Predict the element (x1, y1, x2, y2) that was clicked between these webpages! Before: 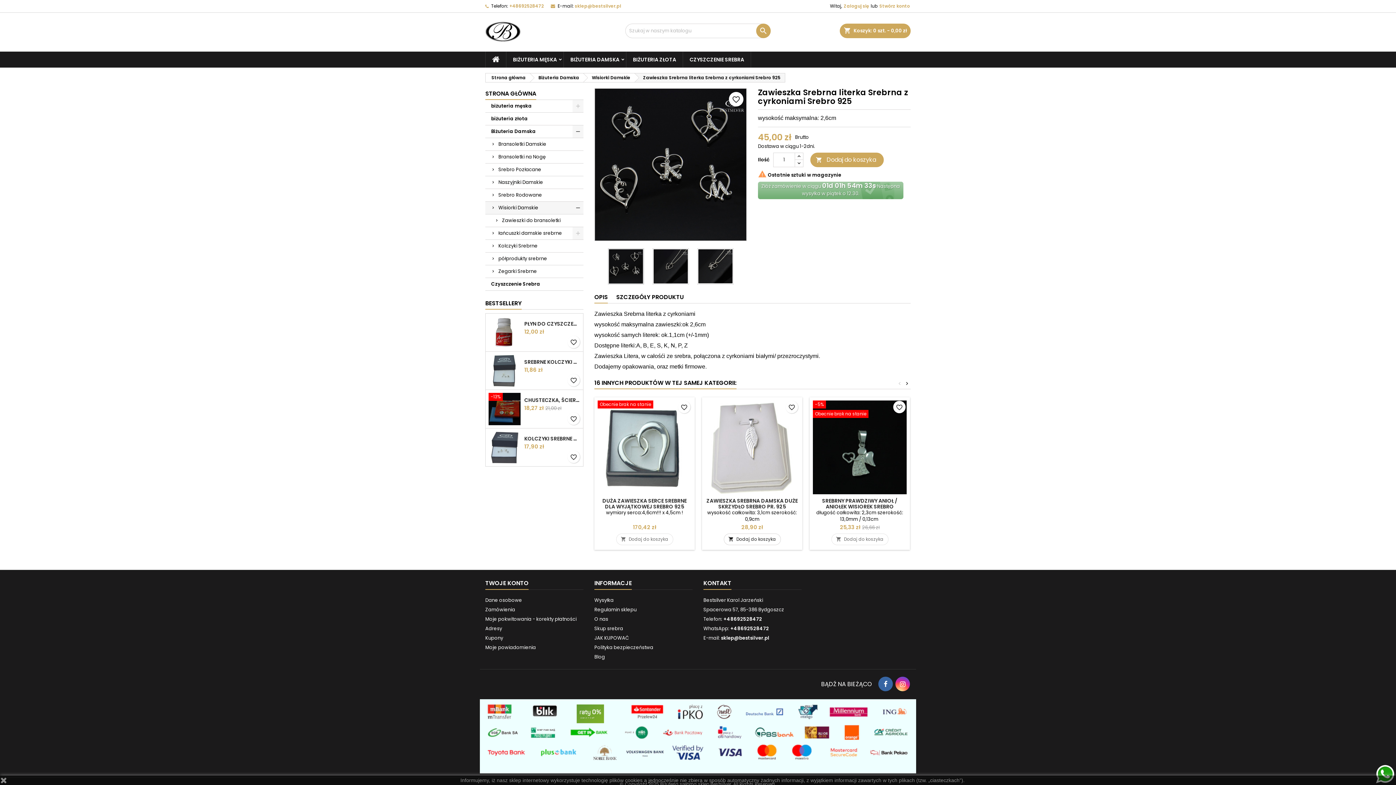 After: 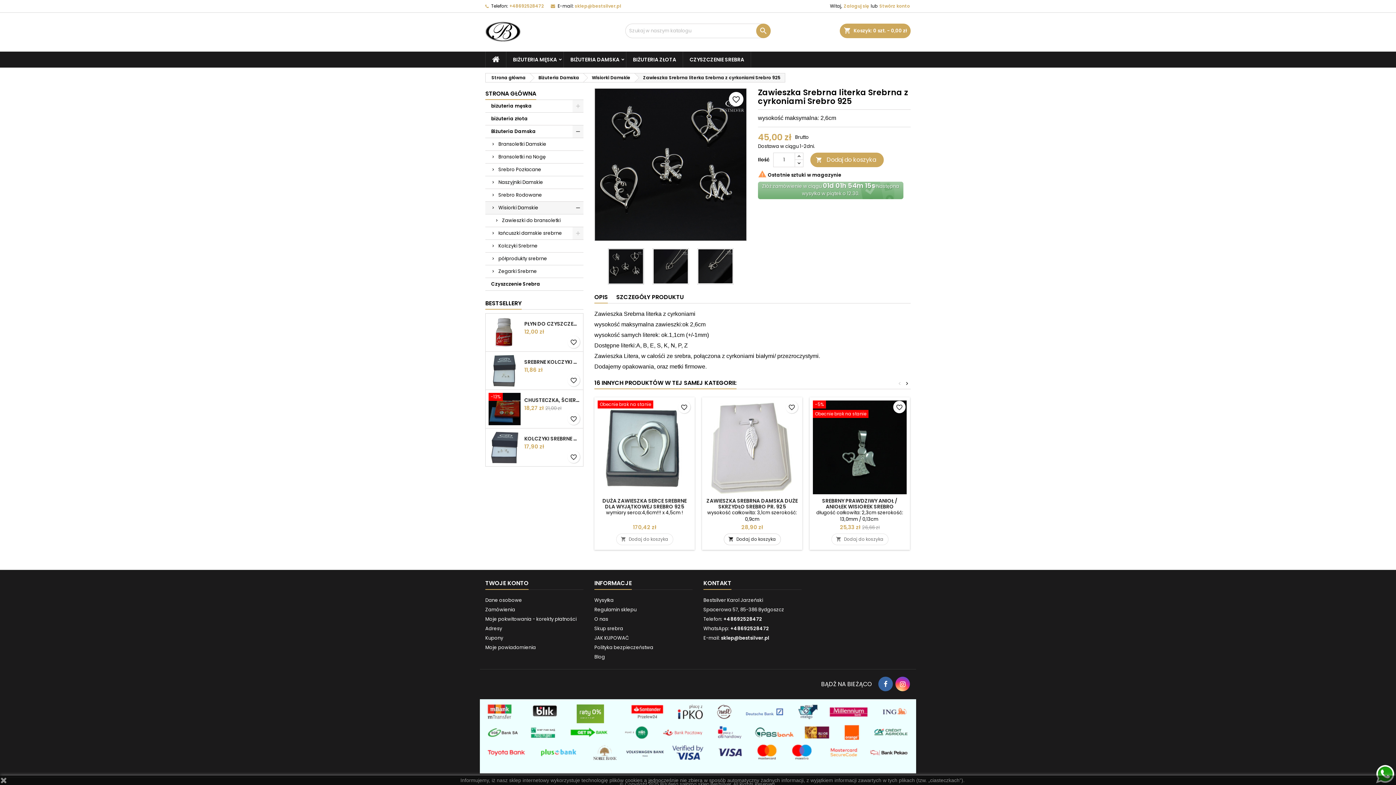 Action: bbox: (878, 677, 893, 691)